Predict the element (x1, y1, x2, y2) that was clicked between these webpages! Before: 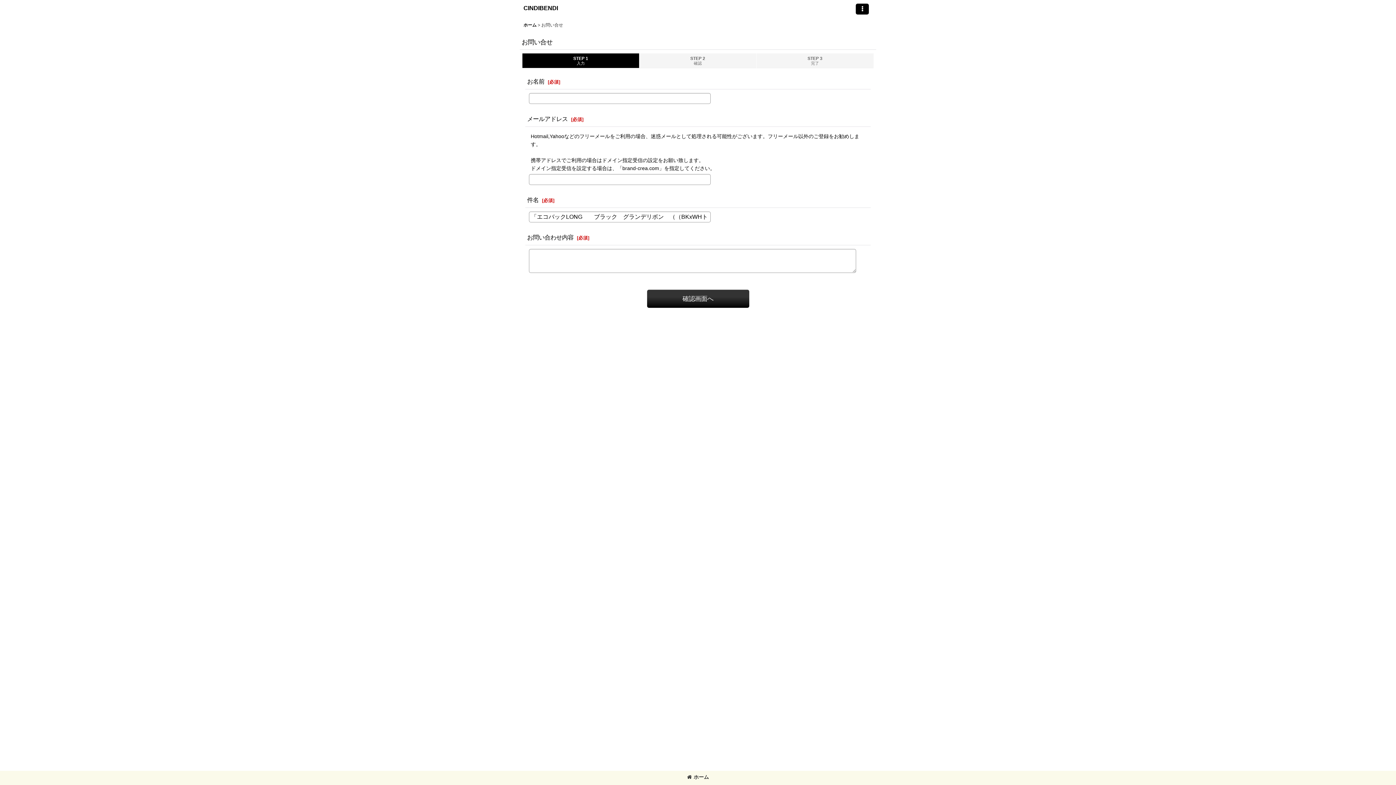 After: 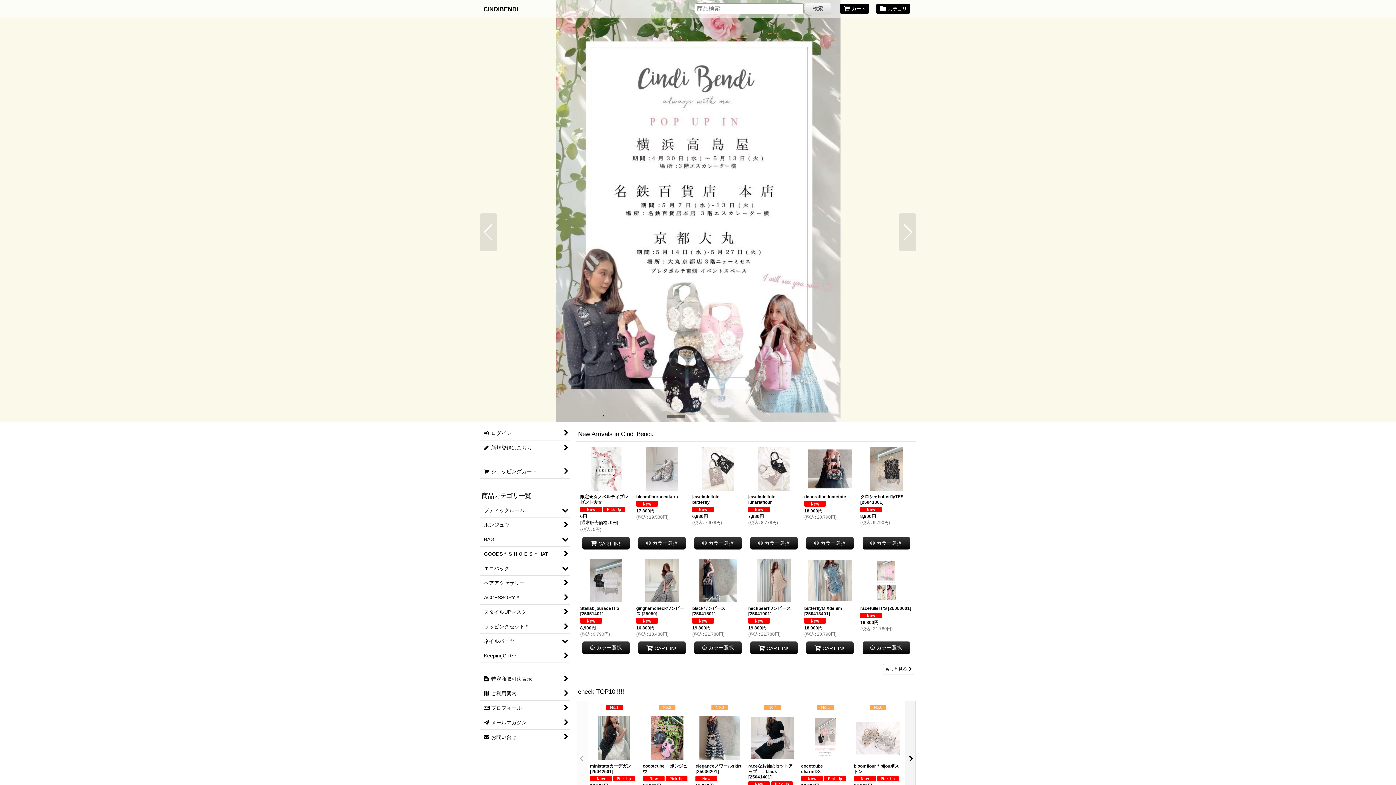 Action: label: ホーム bbox: (523, 22, 536, 27)